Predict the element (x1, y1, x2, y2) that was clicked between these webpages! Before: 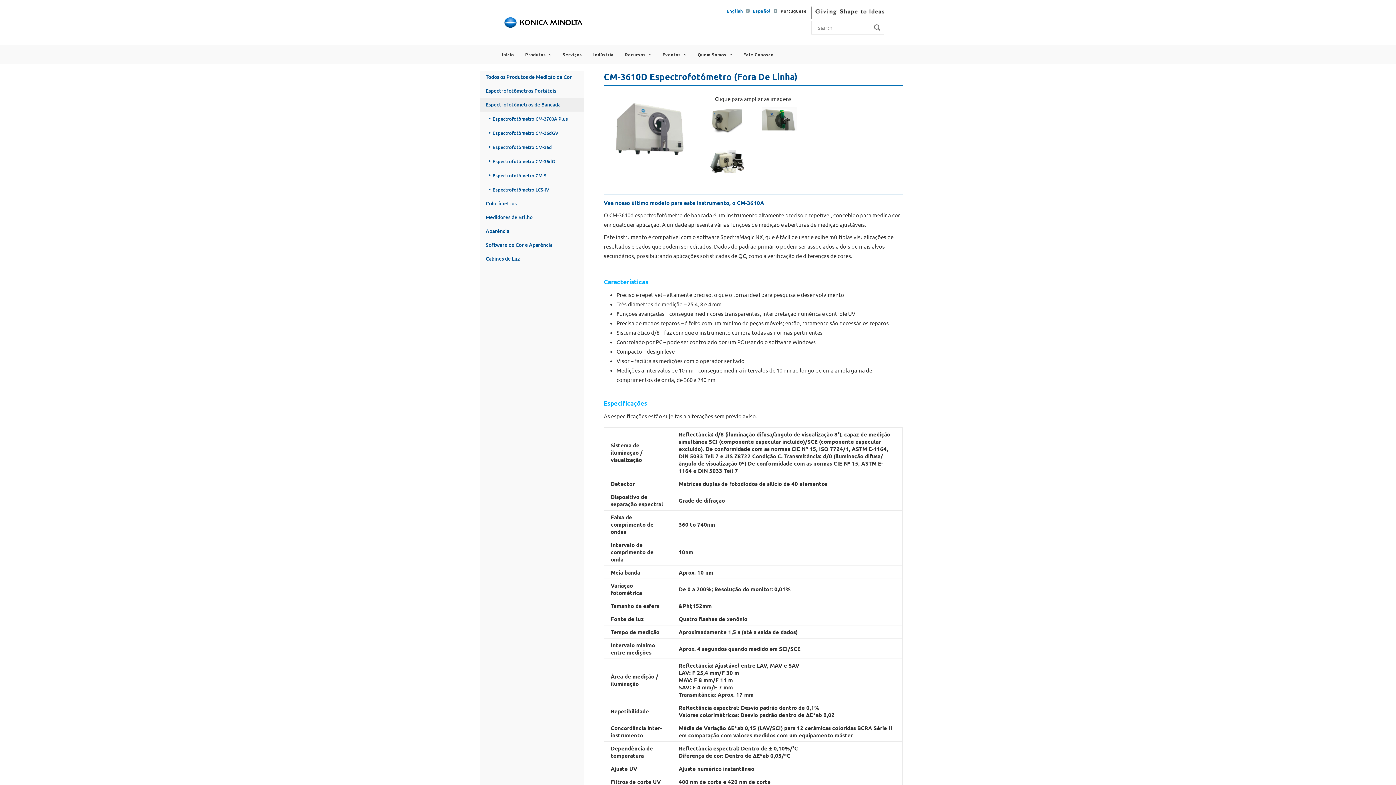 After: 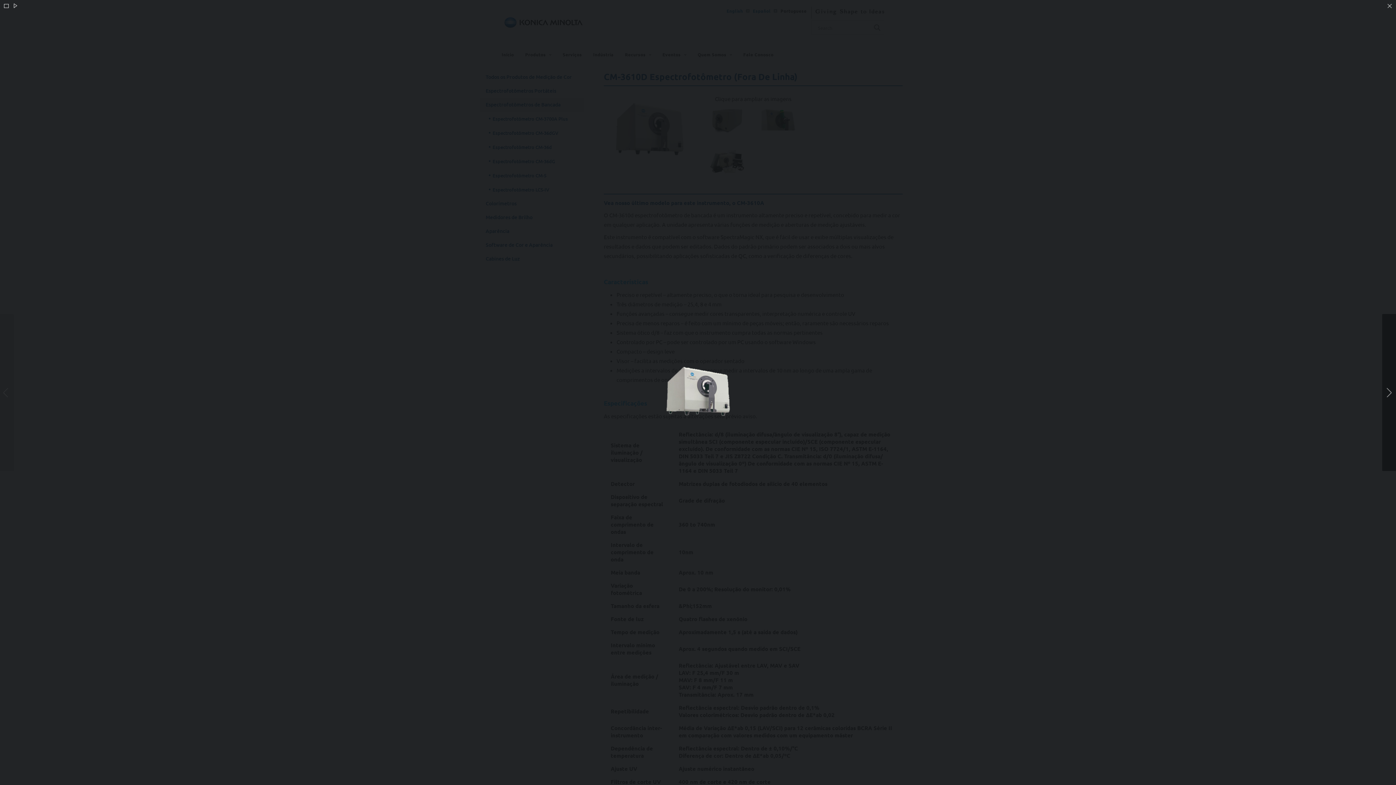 Action: bbox: (604, 94, 694, 173)